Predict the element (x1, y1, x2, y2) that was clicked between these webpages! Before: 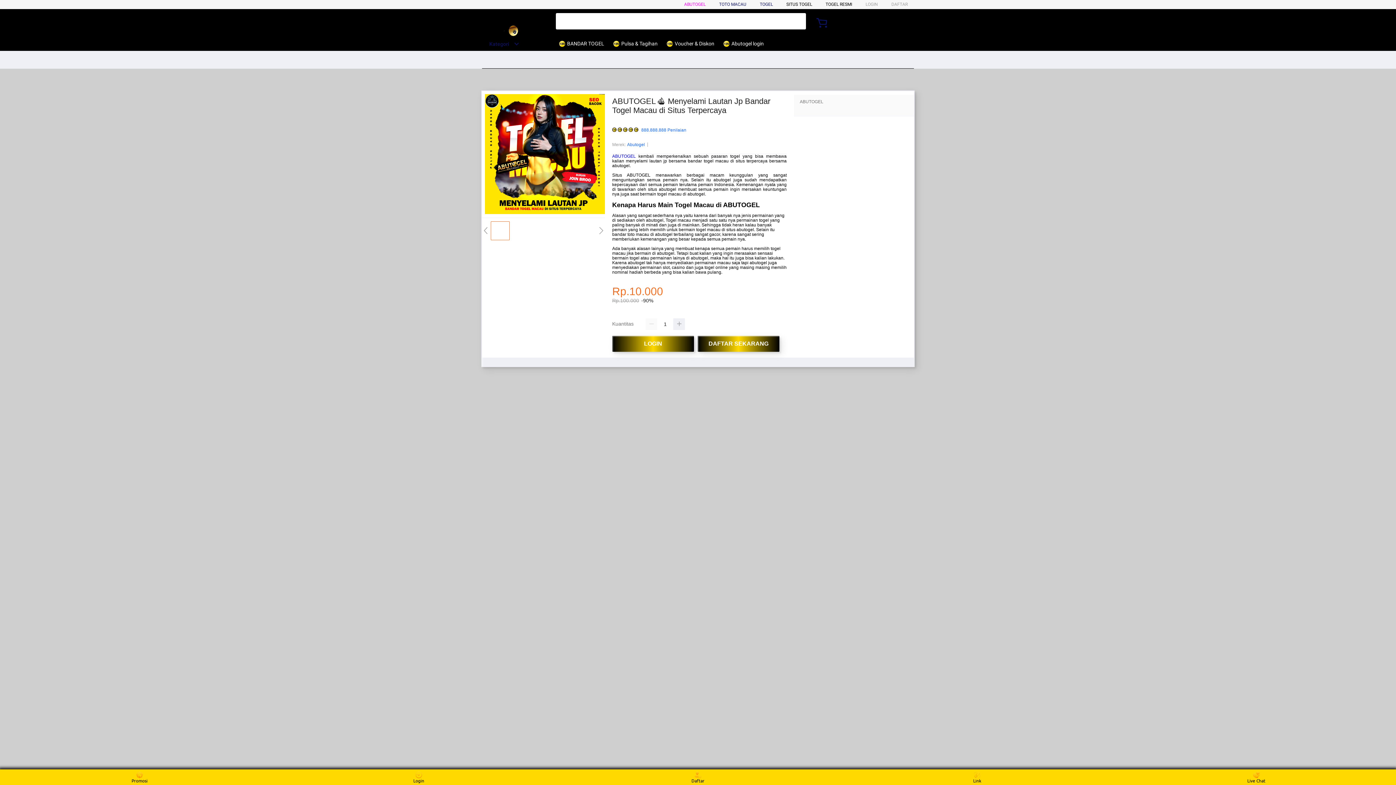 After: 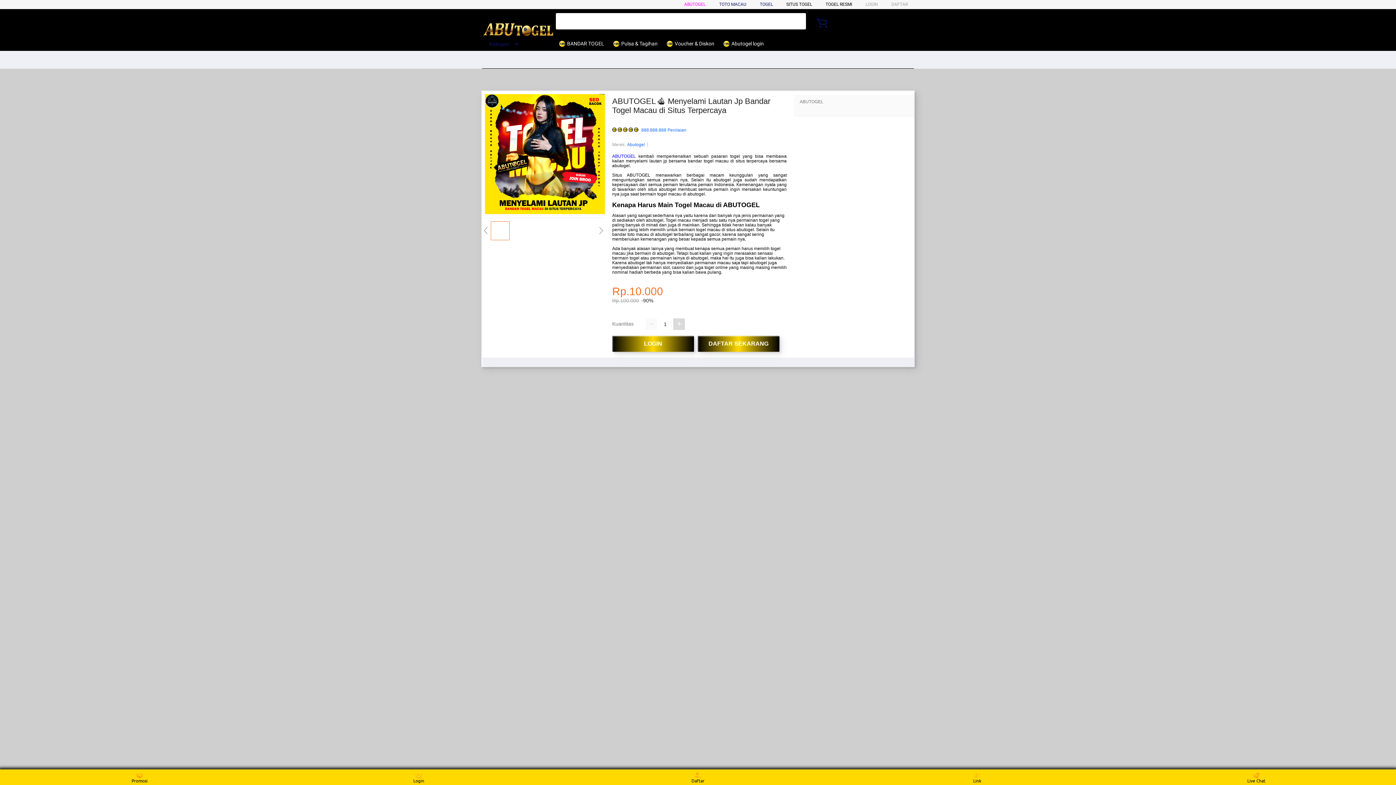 Action: bbox: (673, 318, 685, 330)